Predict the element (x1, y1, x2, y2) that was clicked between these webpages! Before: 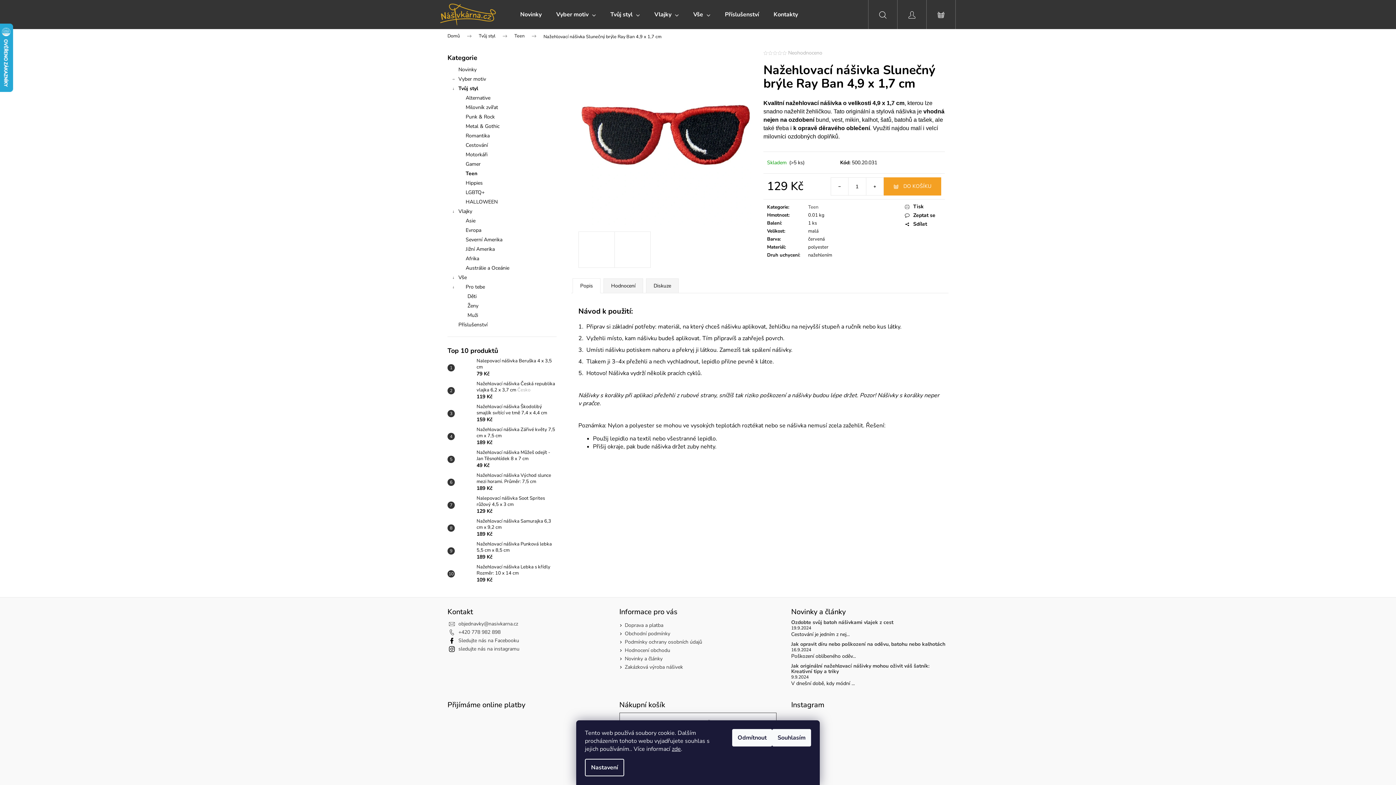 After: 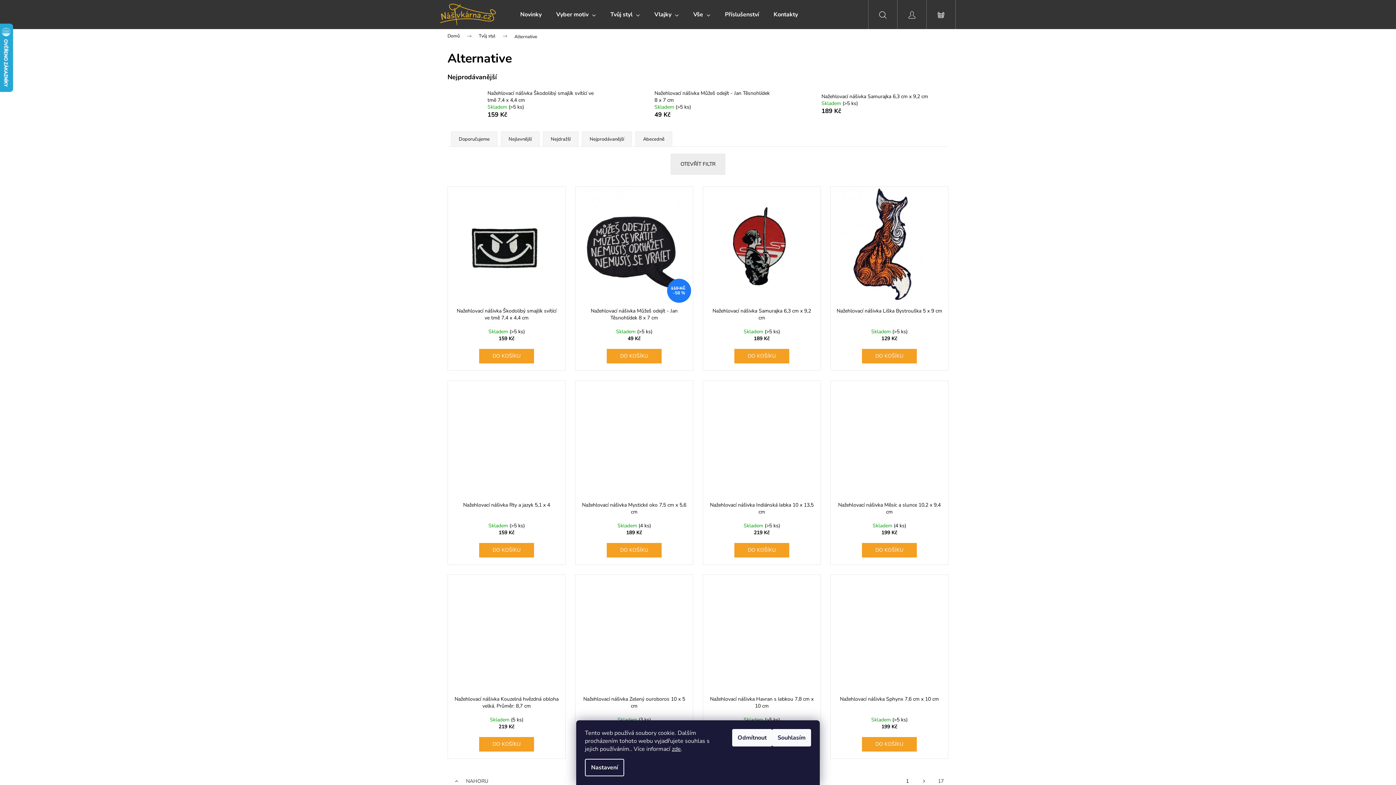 Action: bbox: (447, 93, 556, 102) label: Alternative